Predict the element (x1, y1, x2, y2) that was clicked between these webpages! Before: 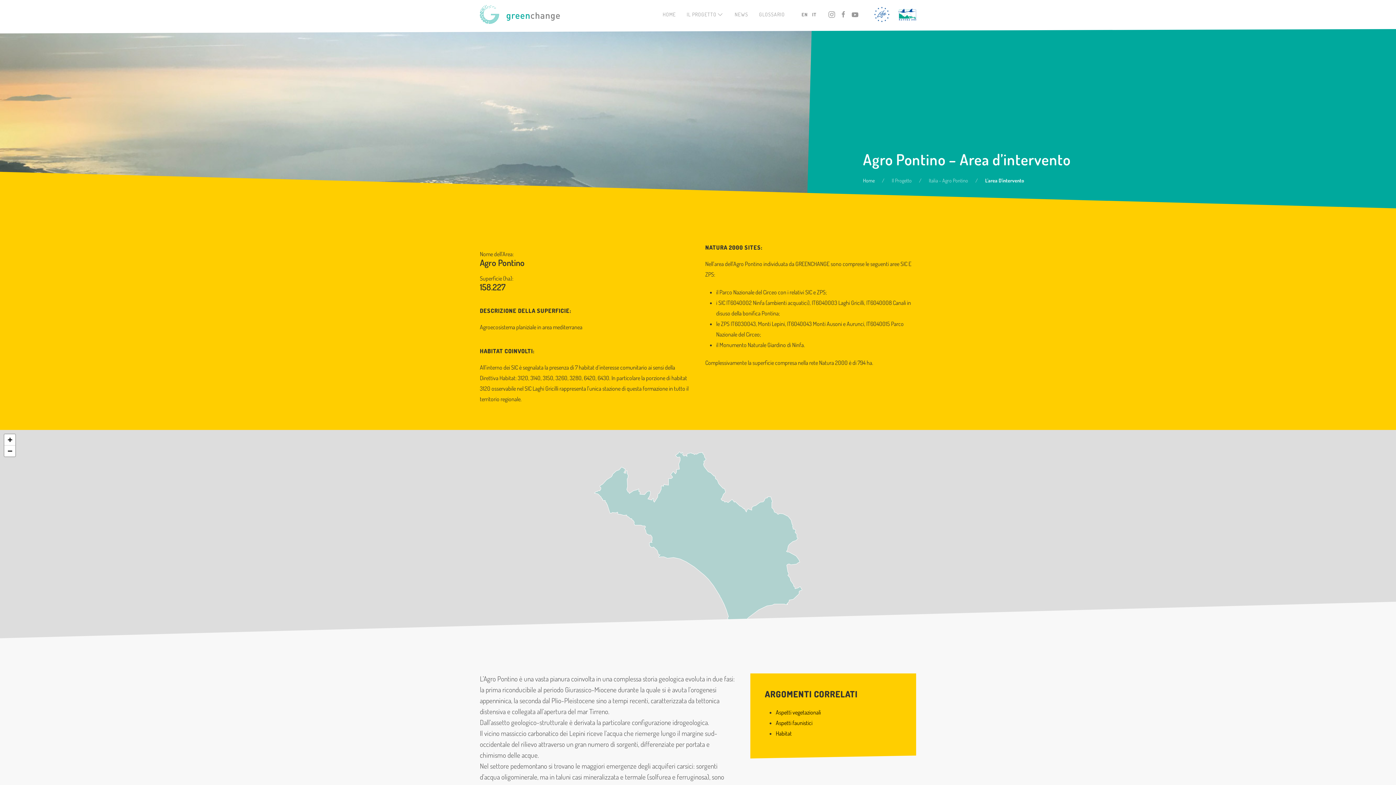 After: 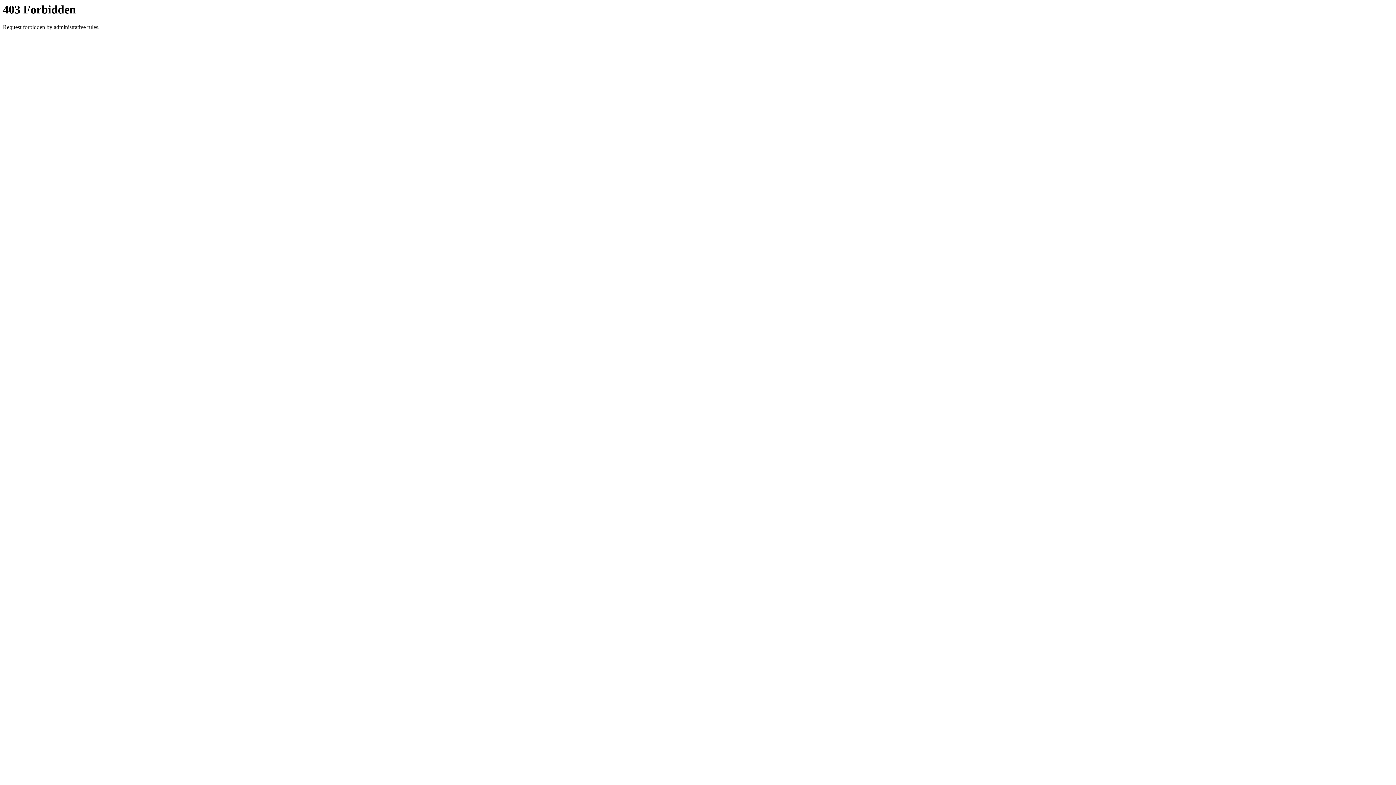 Action: bbox: (869, 8, 895, 18)